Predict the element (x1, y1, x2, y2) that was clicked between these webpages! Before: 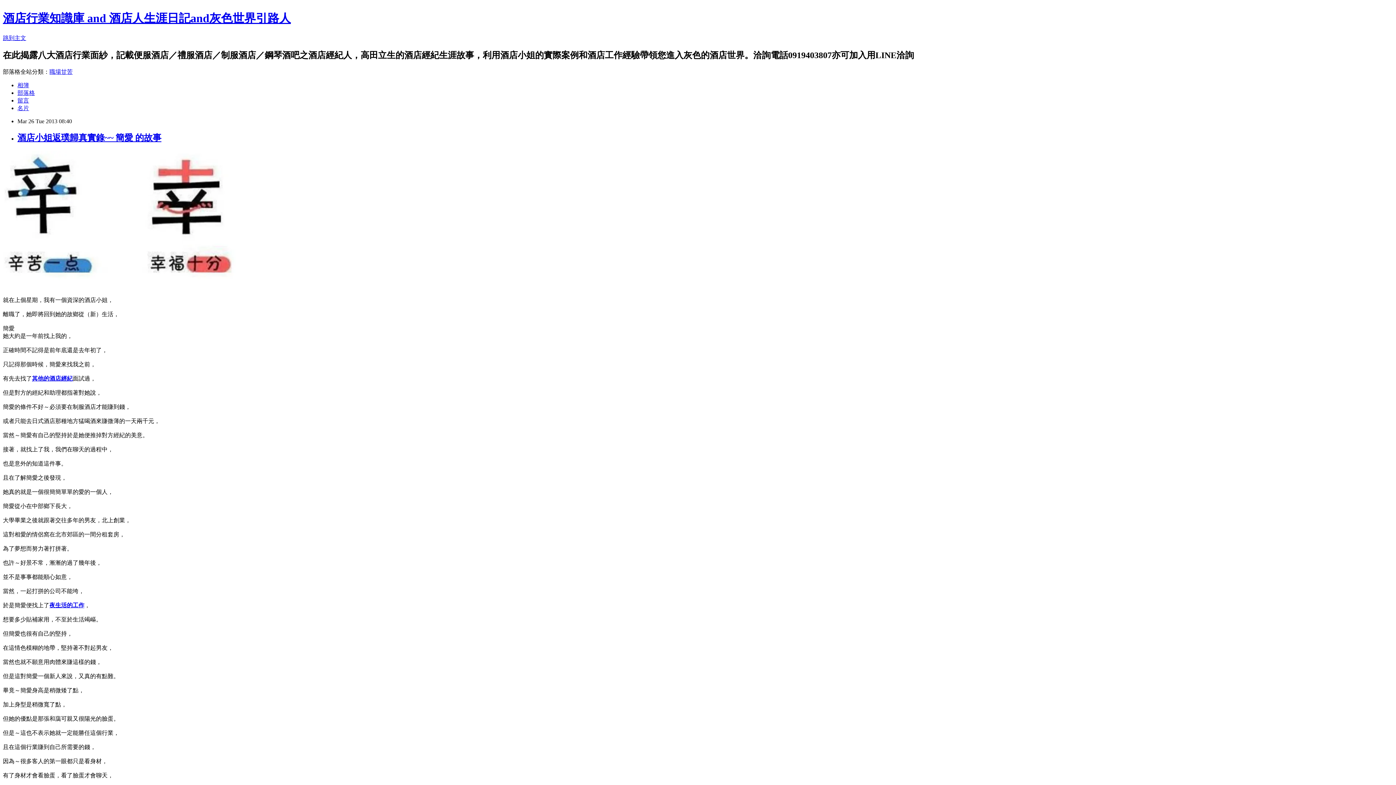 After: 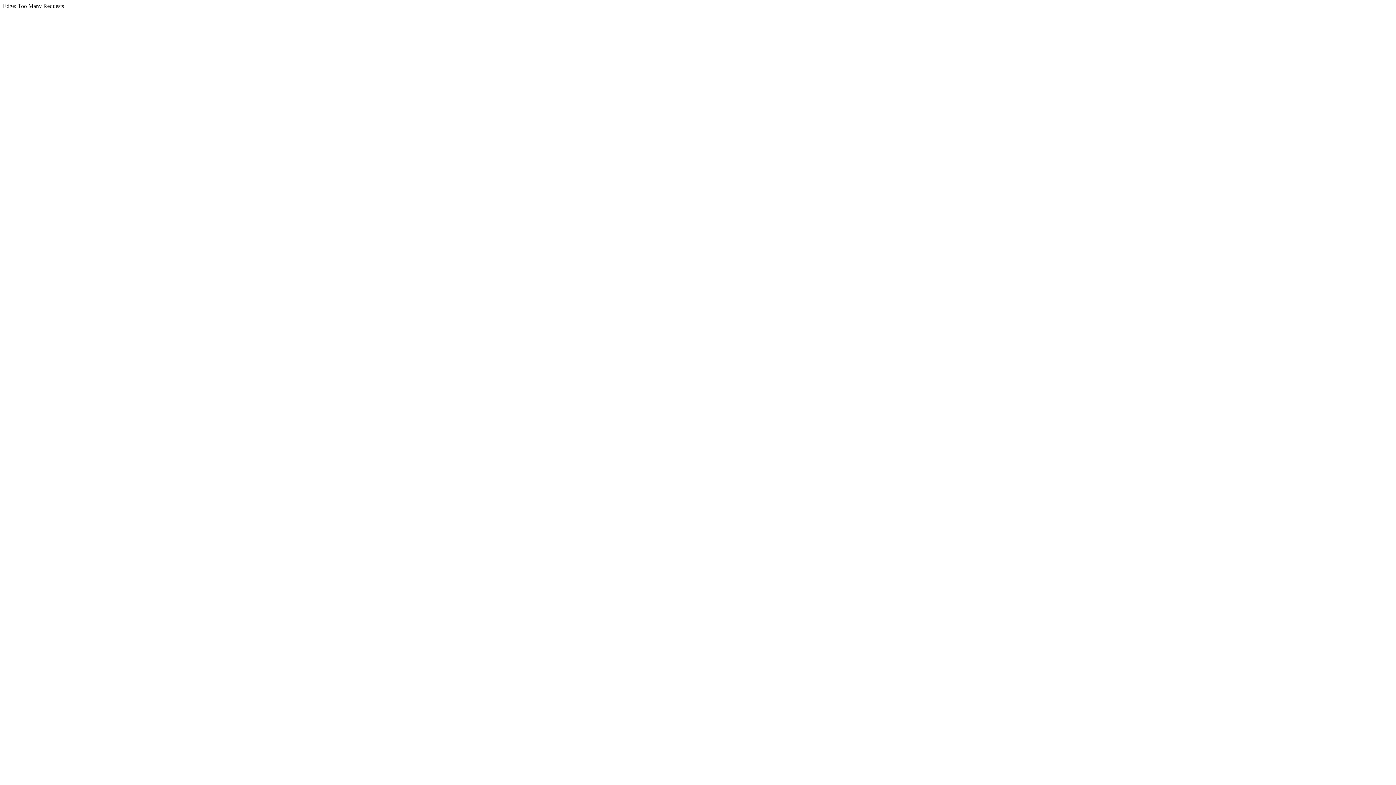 Action: bbox: (49, 602, 84, 608) label: 夜生活的工作